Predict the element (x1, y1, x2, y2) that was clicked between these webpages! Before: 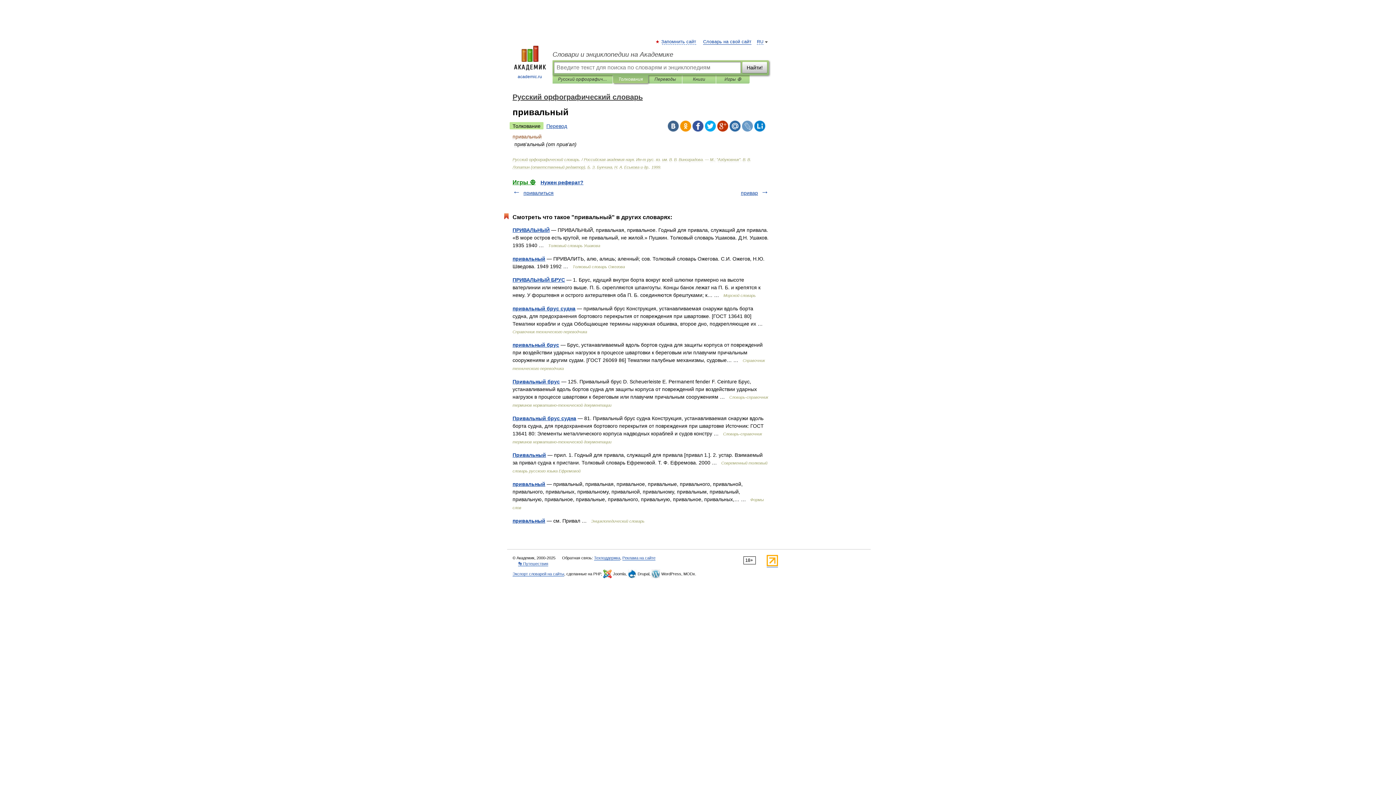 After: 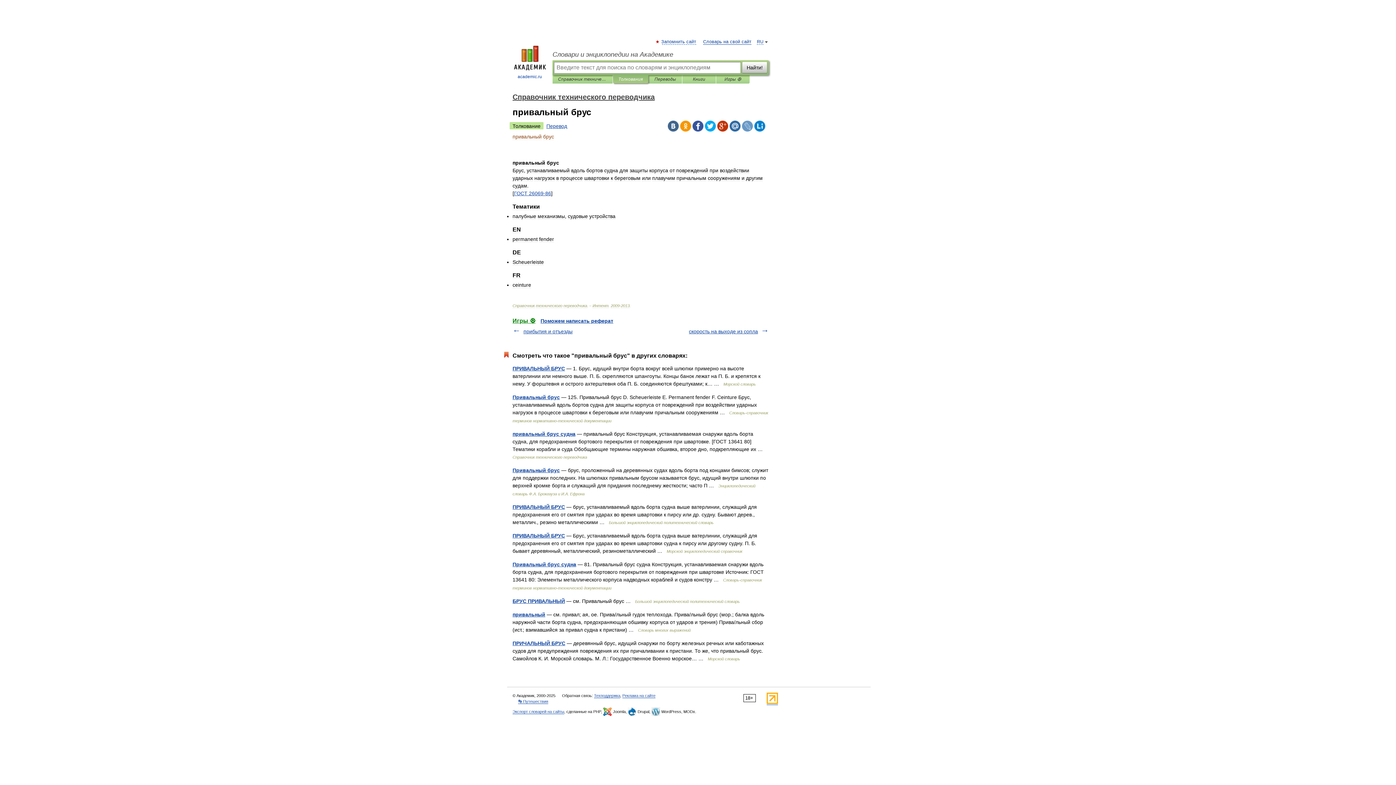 Action: label: привальный брус bbox: (512, 342, 559, 348)